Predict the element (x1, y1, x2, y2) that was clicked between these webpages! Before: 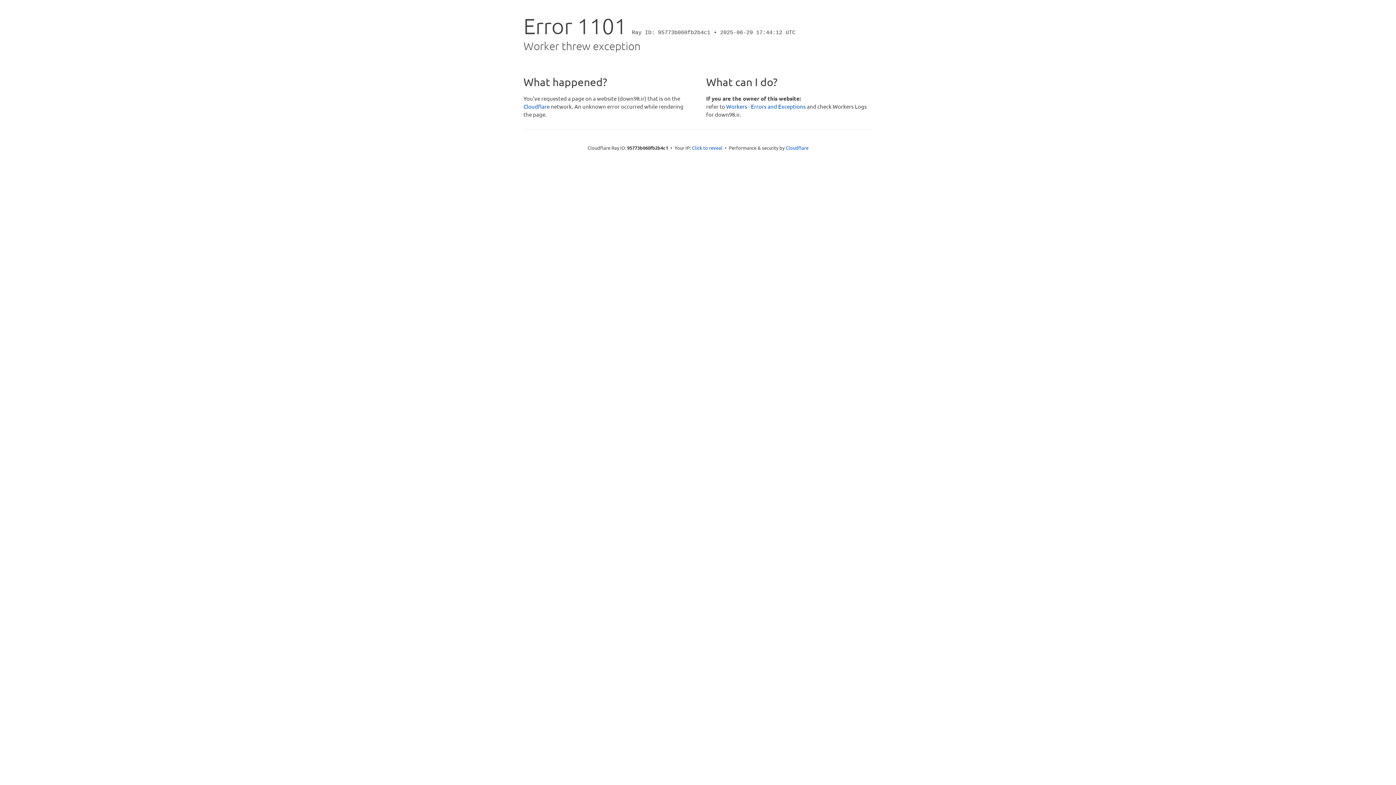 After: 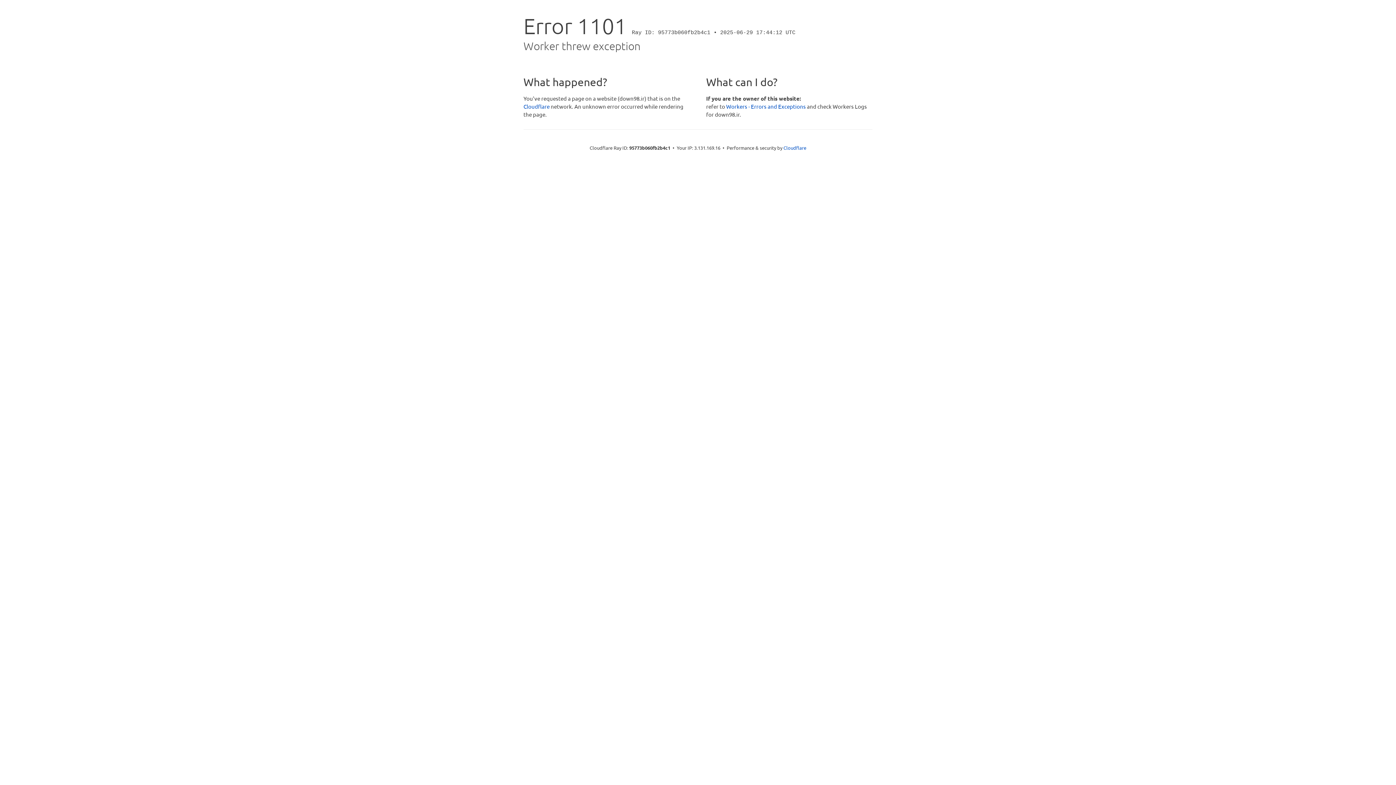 Action: bbox: (692, 144, 722, 151) label: Click to reveal